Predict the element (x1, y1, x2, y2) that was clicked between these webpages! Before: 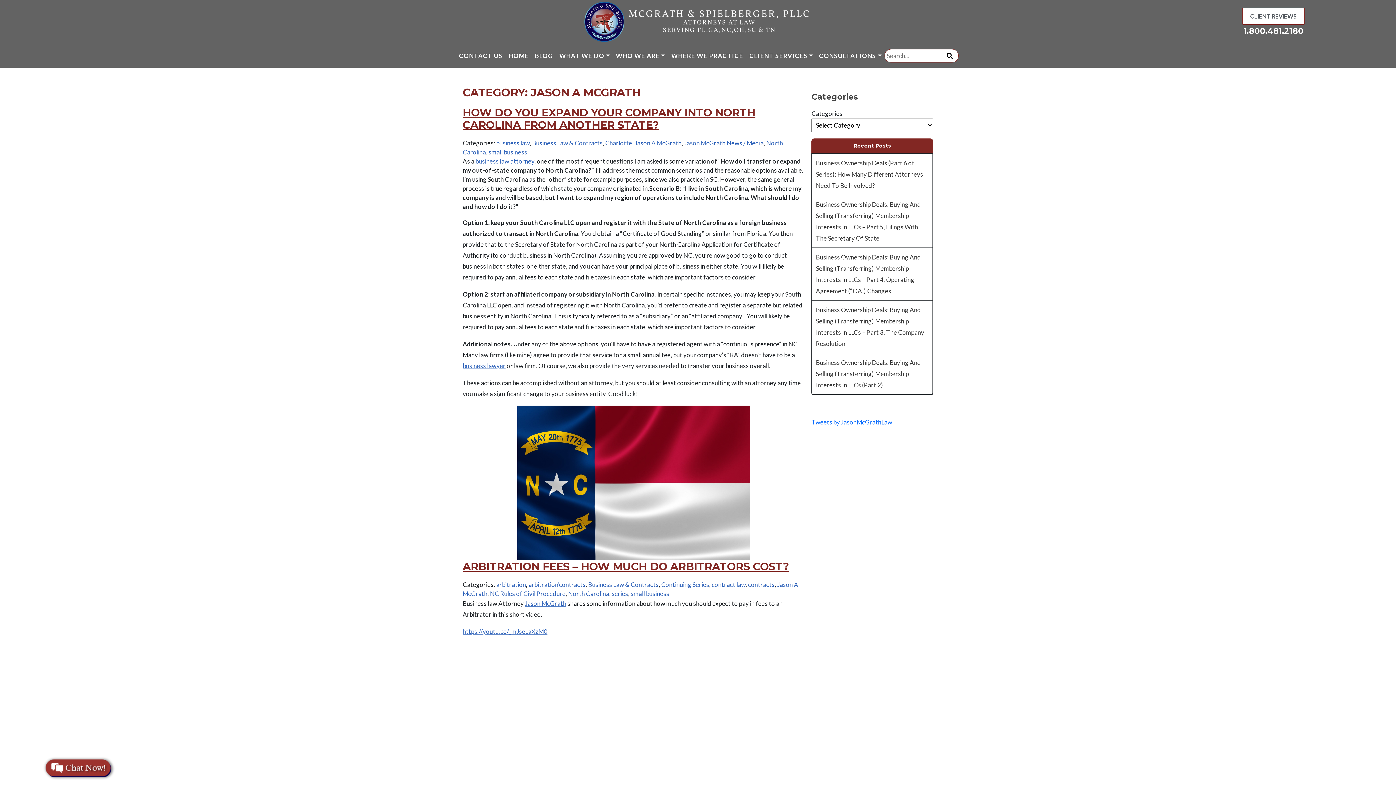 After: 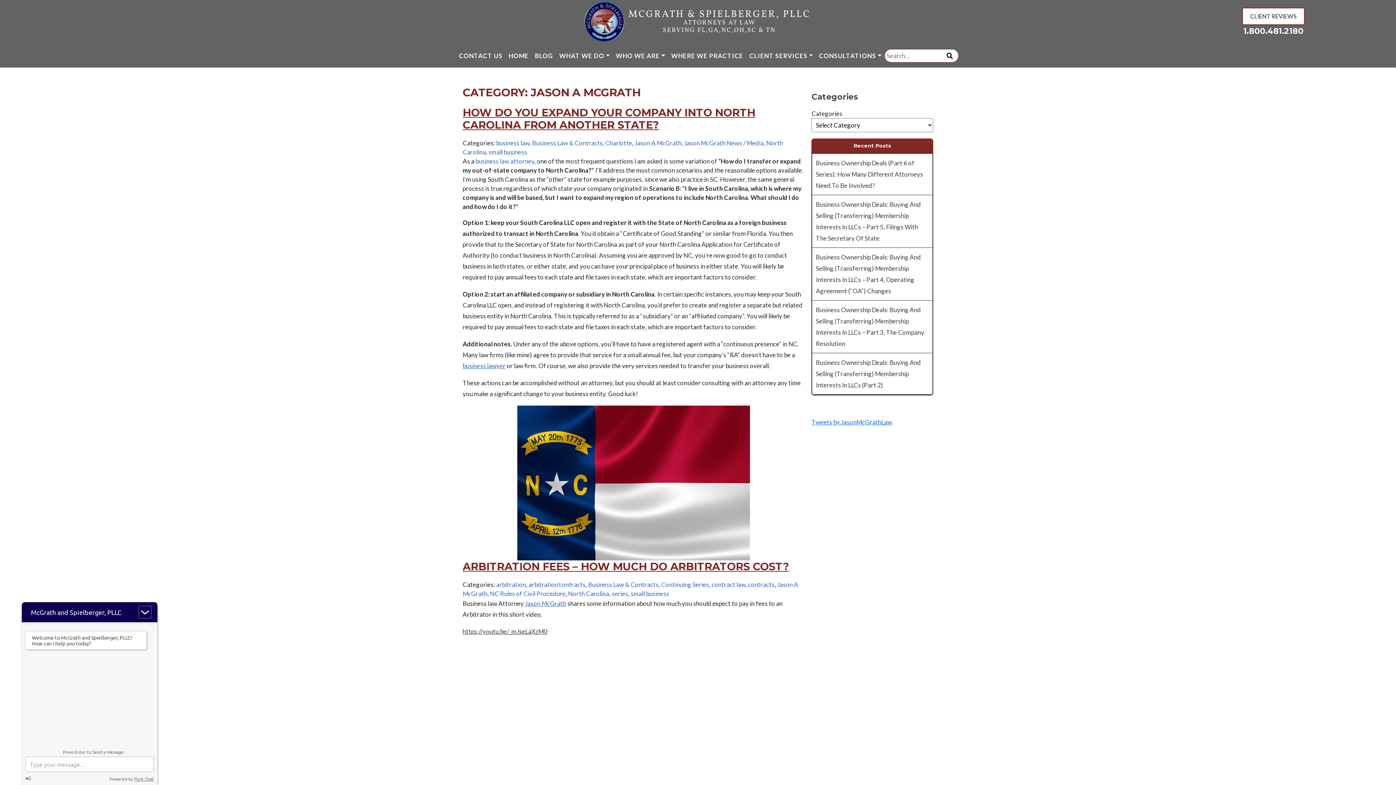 Action: bbox: (462, 628, 547, 635) label: https://youtu.be/_mJseLaXzM0